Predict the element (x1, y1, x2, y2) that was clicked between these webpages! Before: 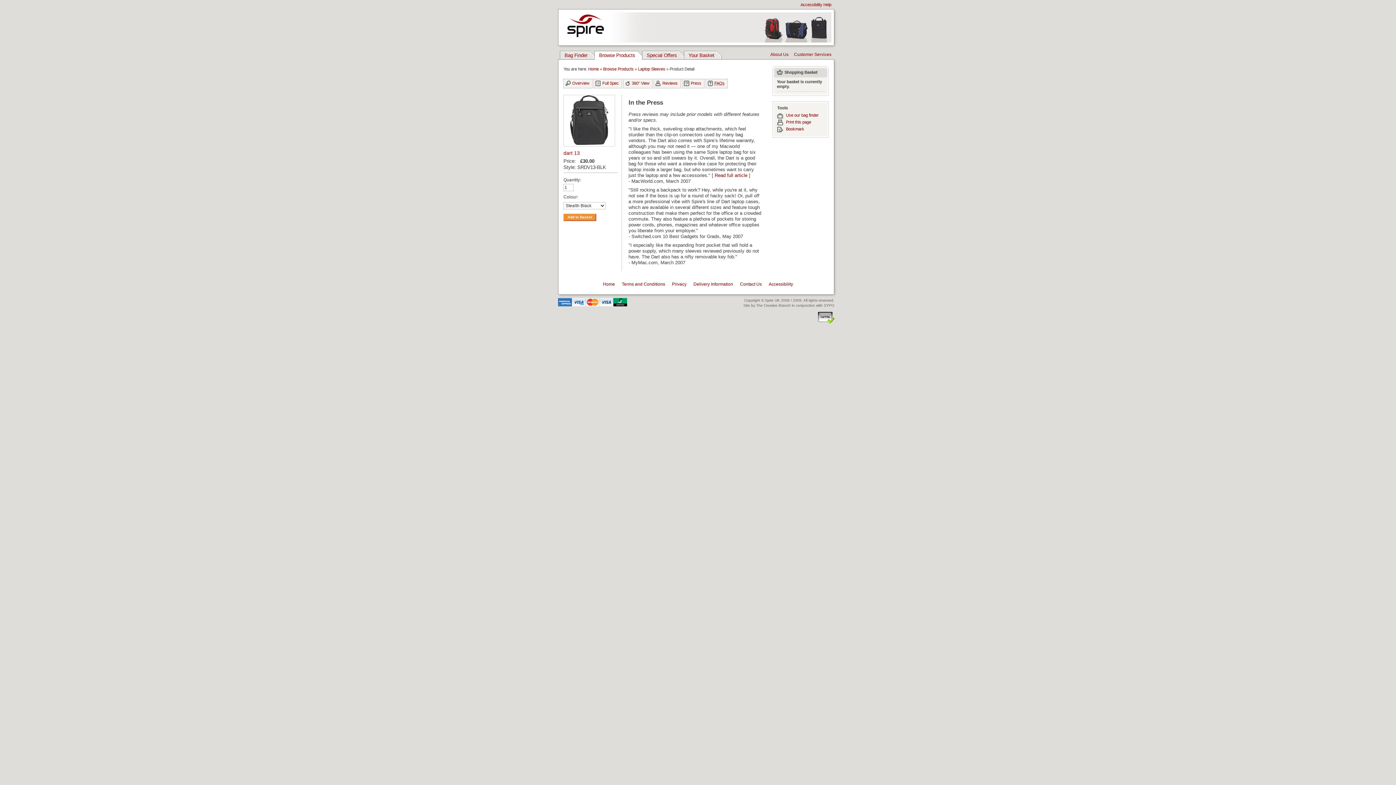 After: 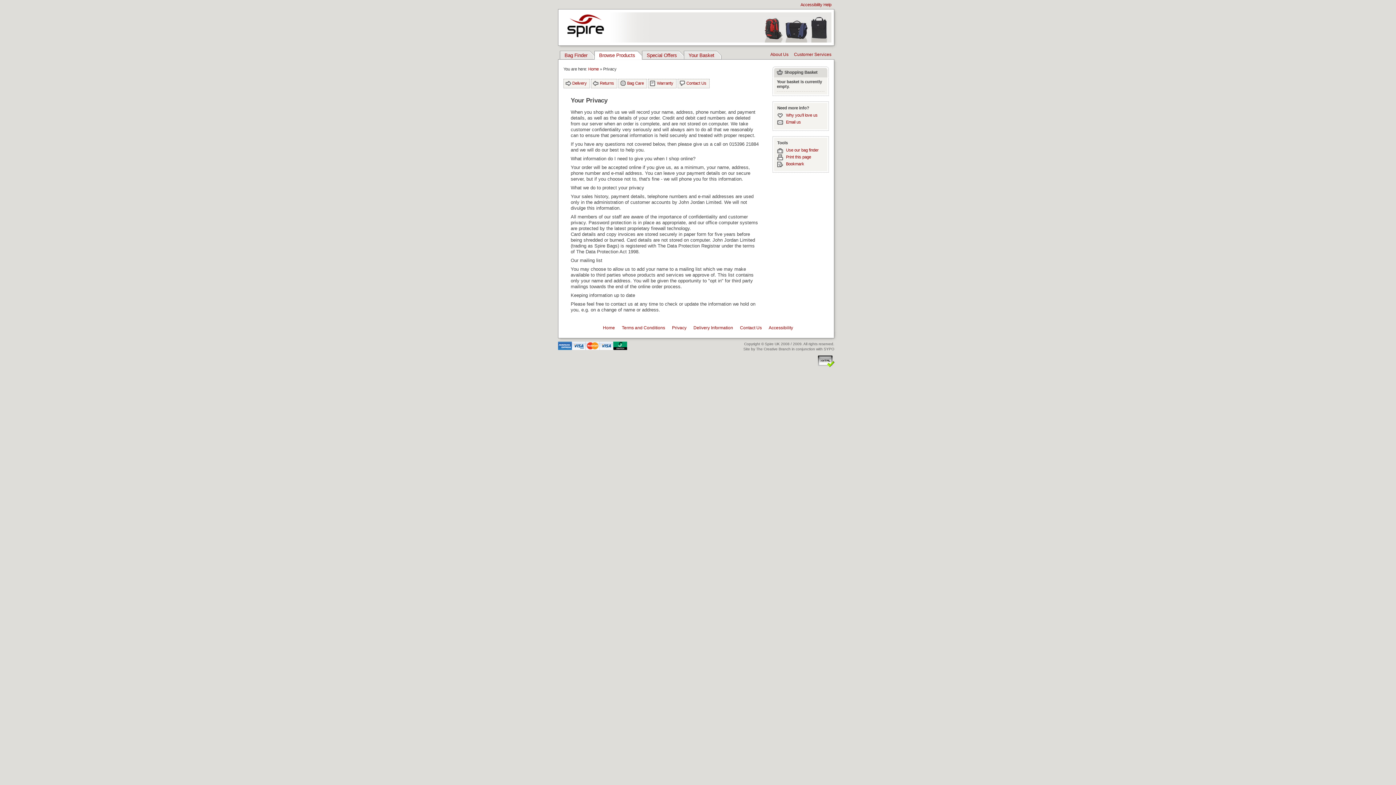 Action: bbox: (672, 281, 686, 286) label: Privacy